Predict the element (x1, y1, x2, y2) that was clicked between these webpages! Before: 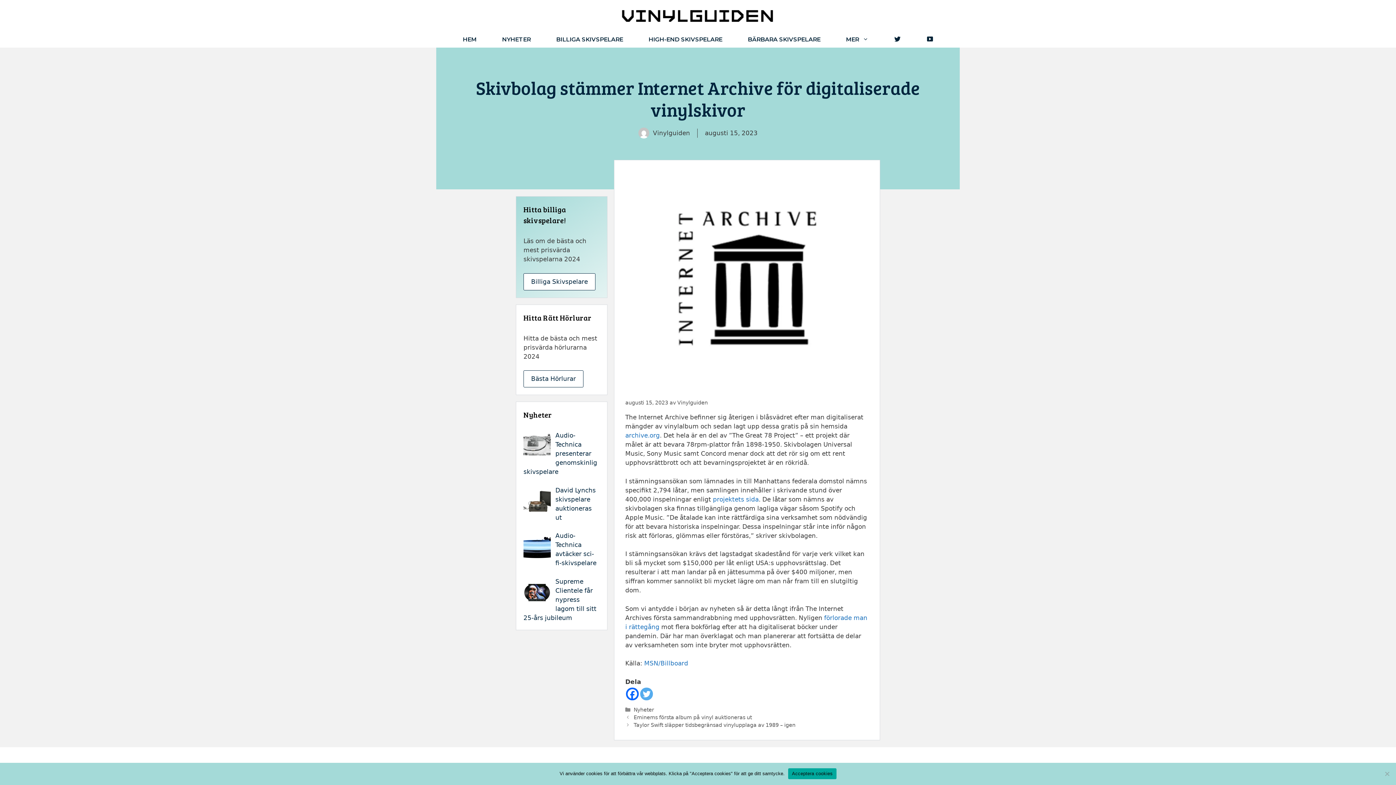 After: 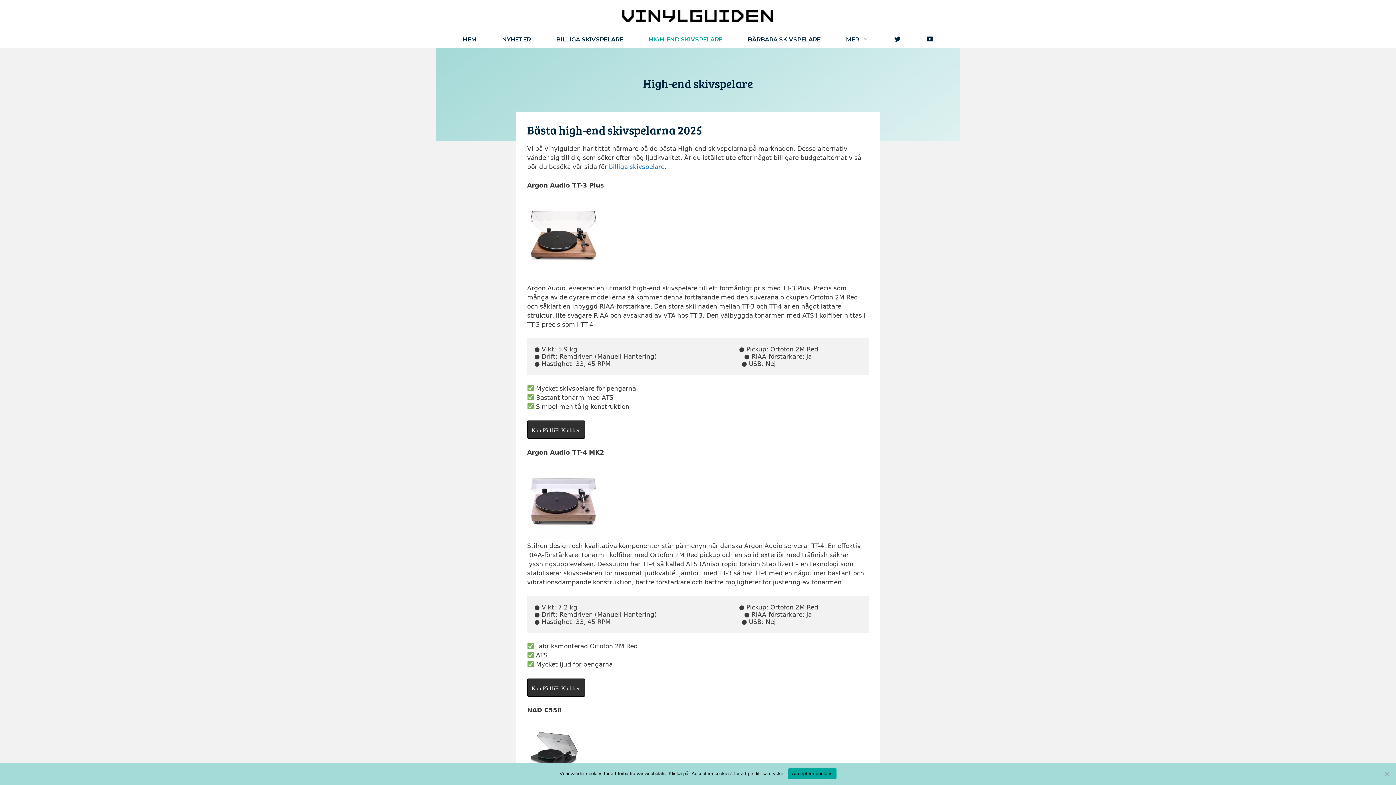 Action: bbox: (636, 31, 735, 47) label: HIGH-END SKIVSPELARE